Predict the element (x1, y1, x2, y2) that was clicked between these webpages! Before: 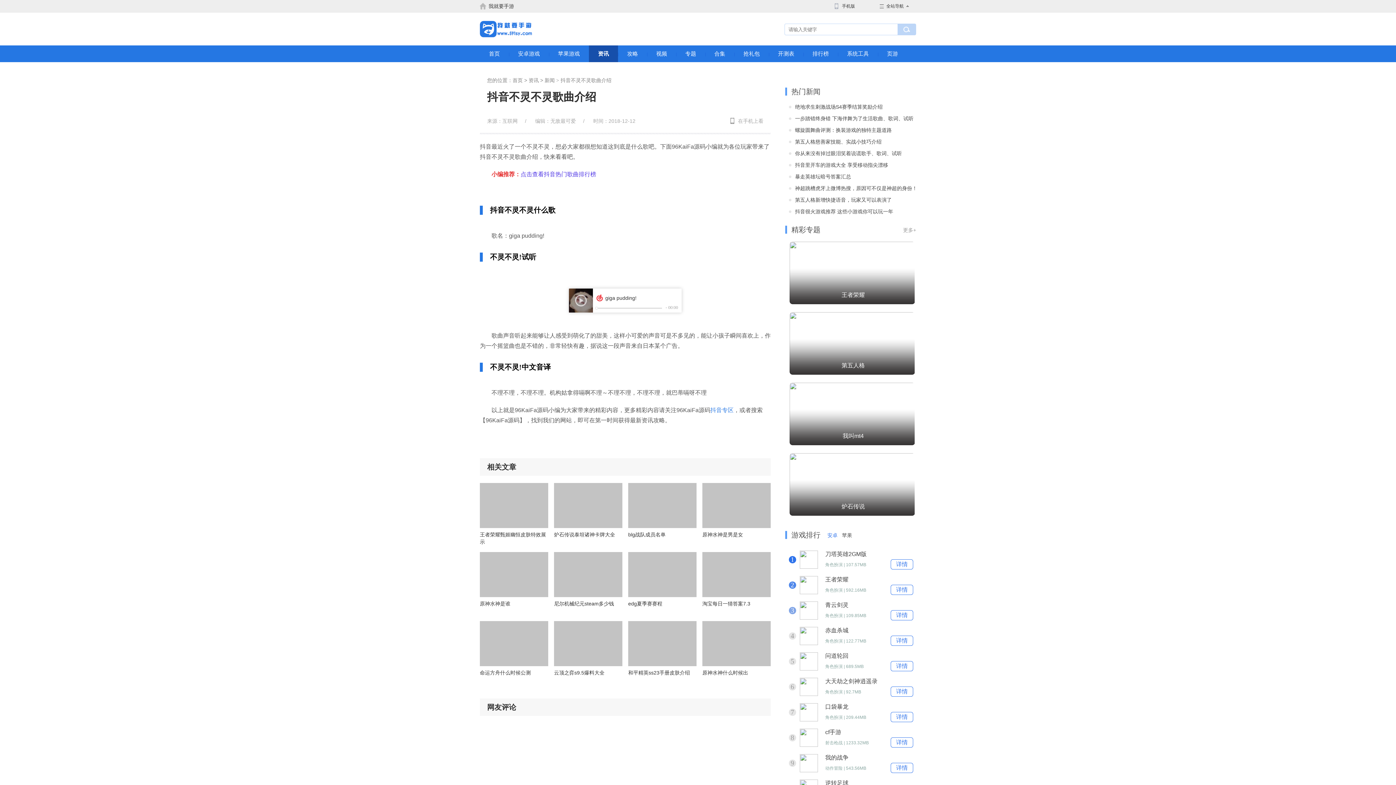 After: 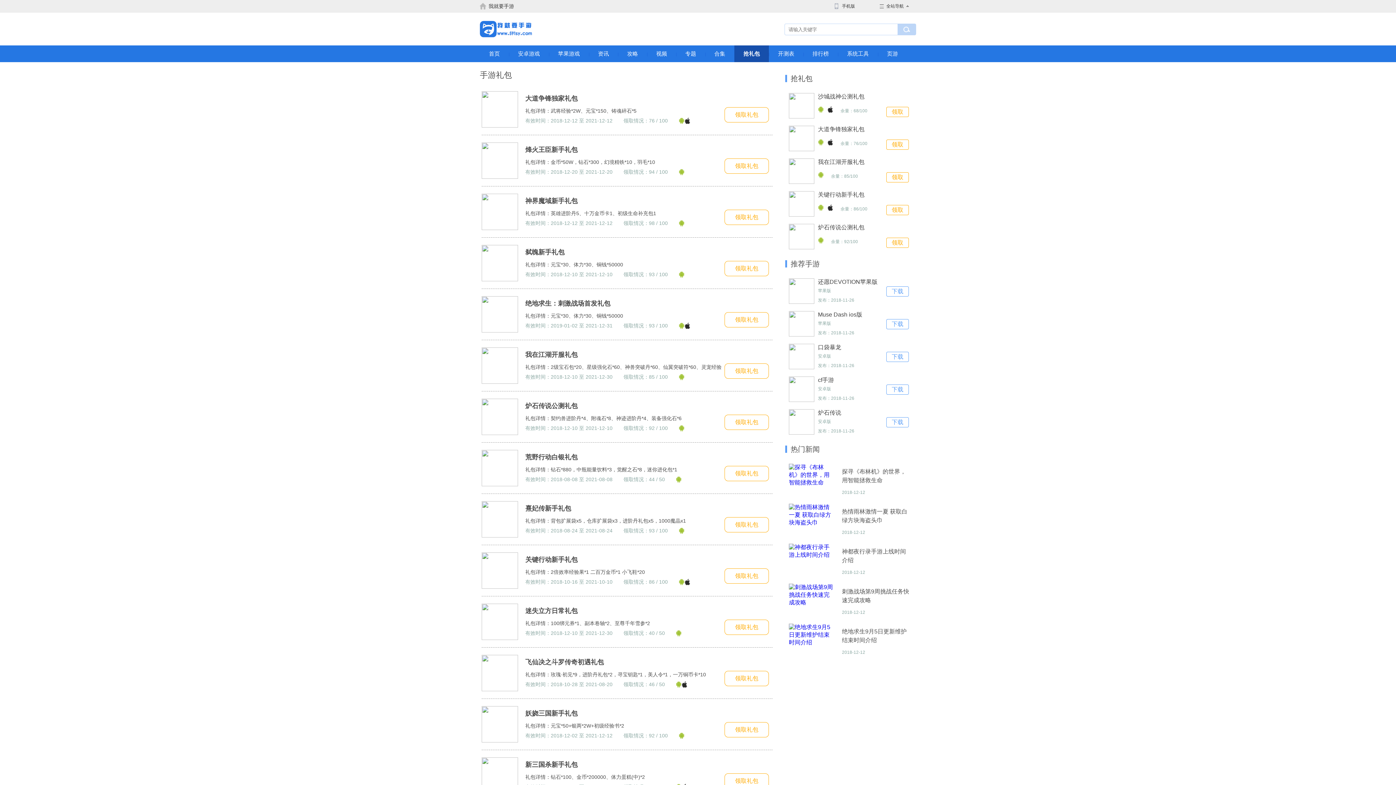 Action: bbox: (734, 45, 769, 62) label: 抢礼包